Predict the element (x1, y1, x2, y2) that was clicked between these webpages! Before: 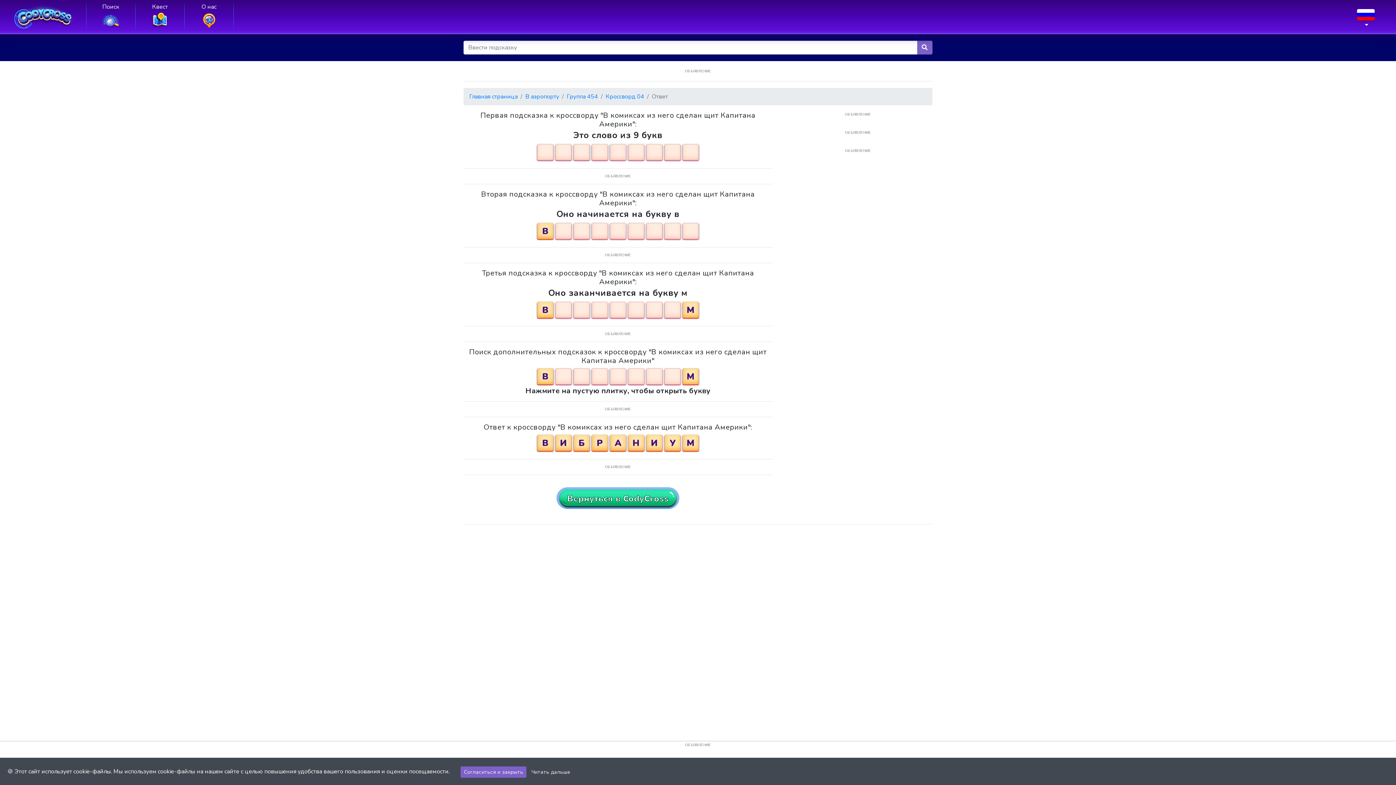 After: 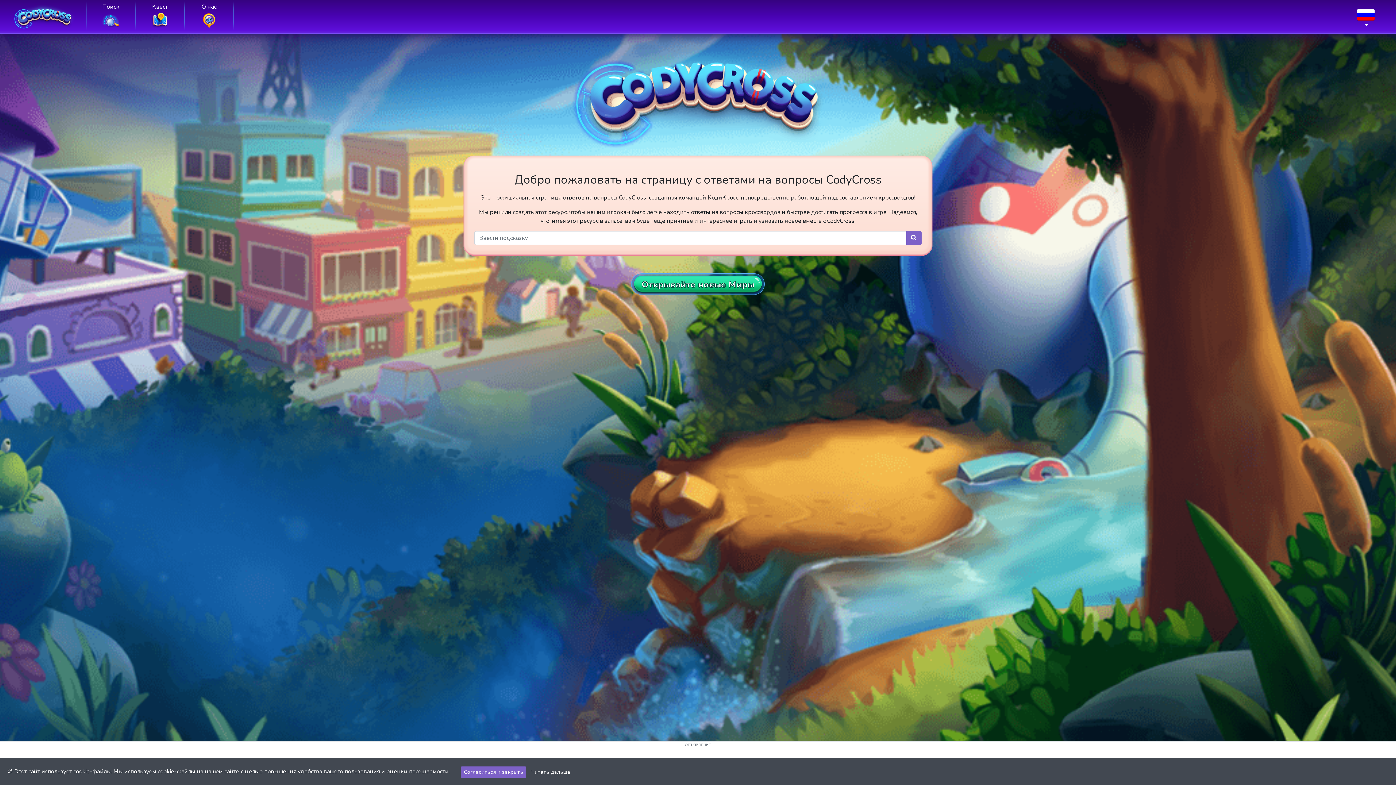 Action: label: Главная страница bbox: (469, 92, 517, 101)